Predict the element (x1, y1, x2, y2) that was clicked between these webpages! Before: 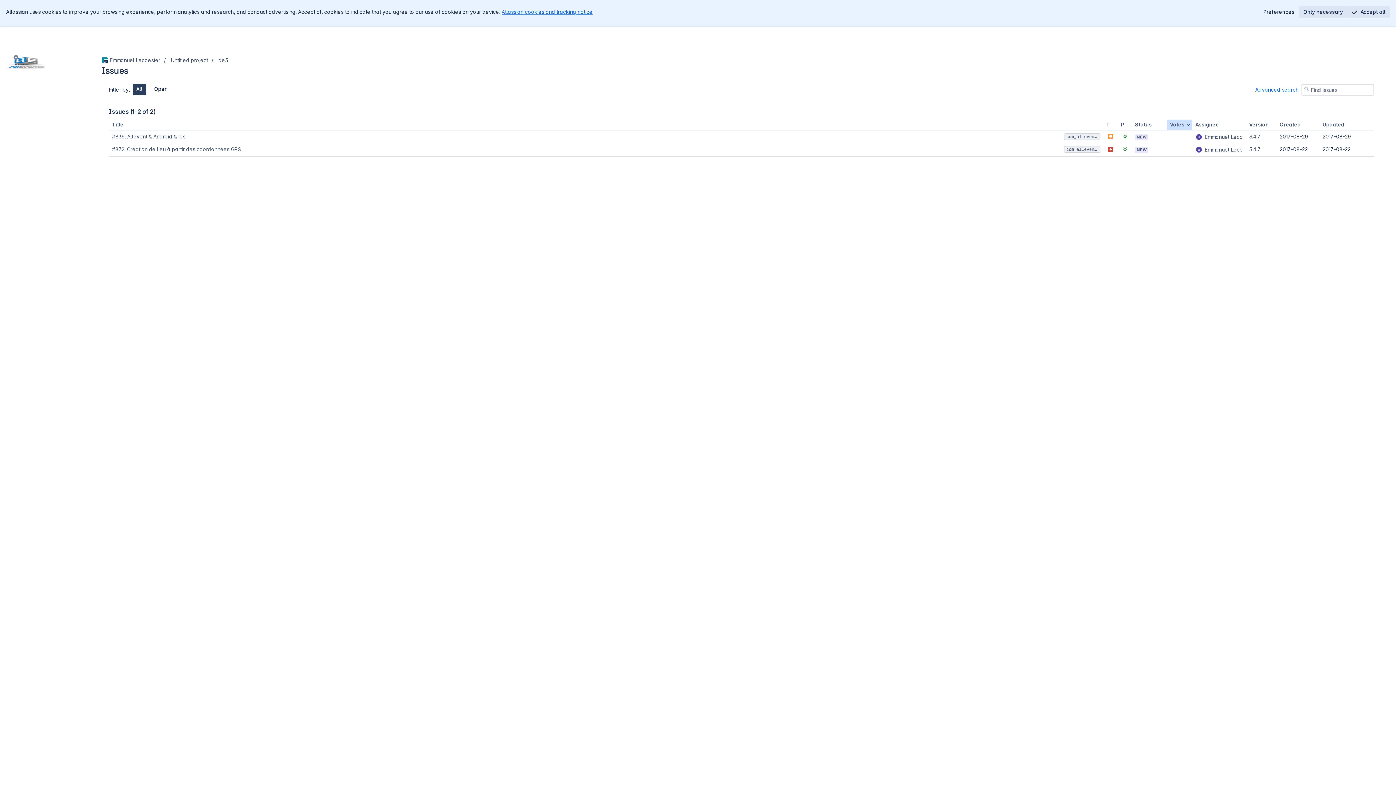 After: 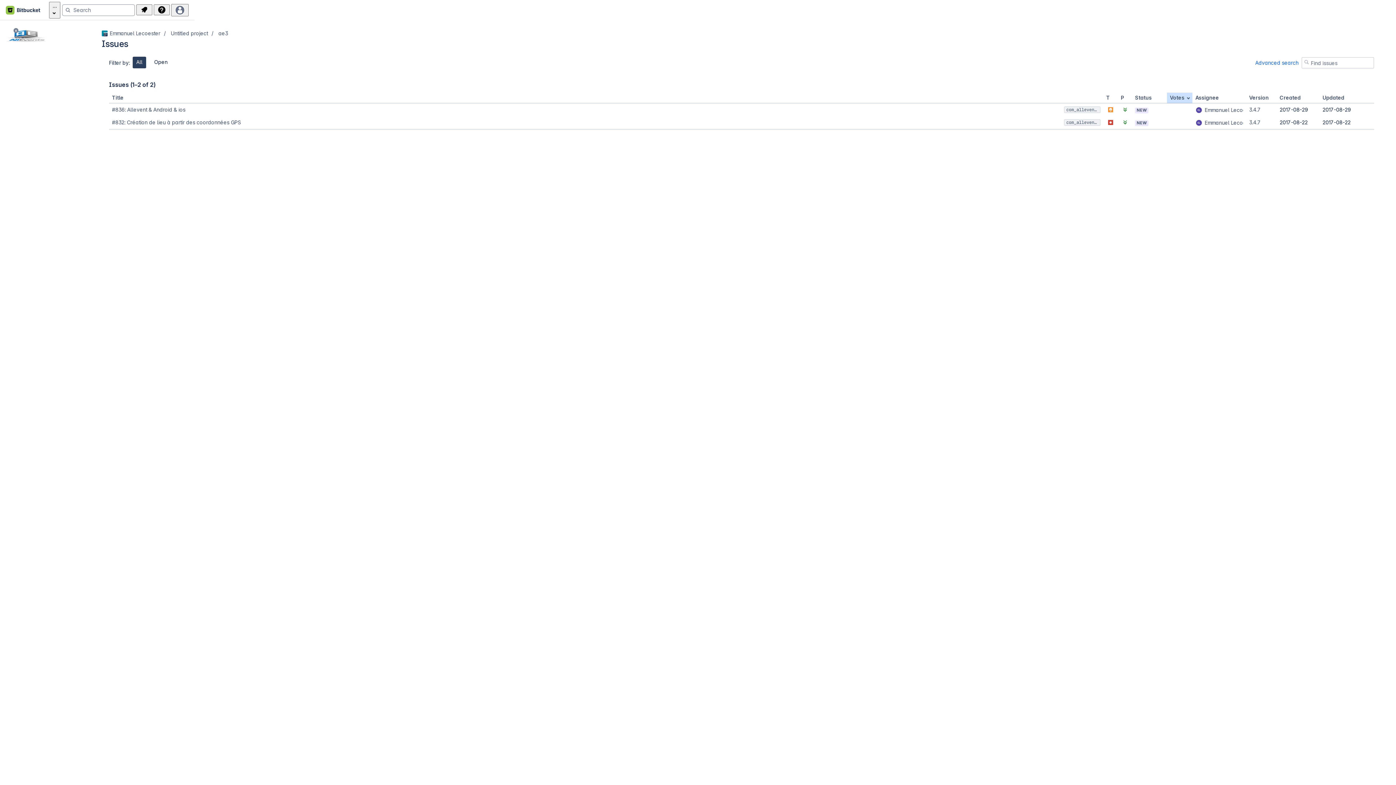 Action: bbox: (1347, 6, 1390, 17) label: Accept all